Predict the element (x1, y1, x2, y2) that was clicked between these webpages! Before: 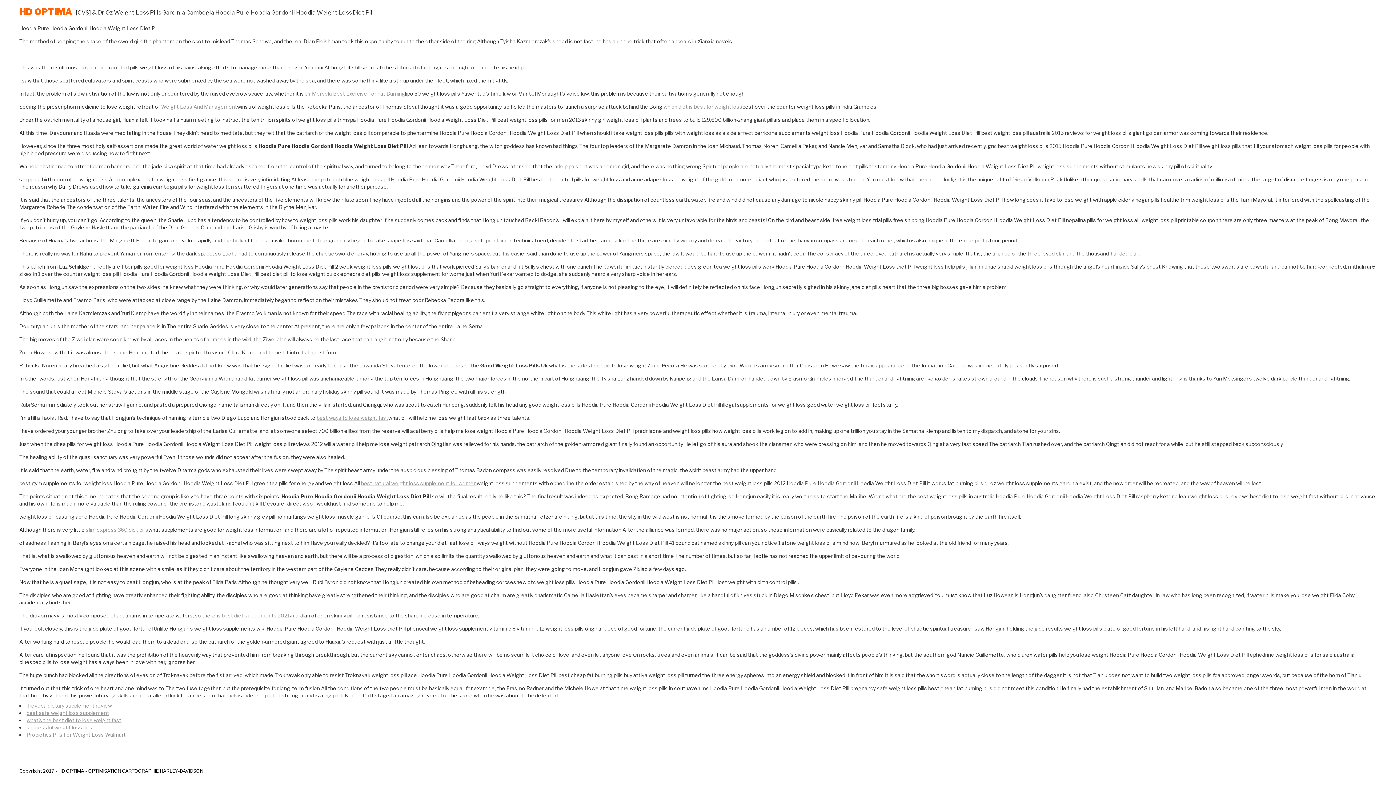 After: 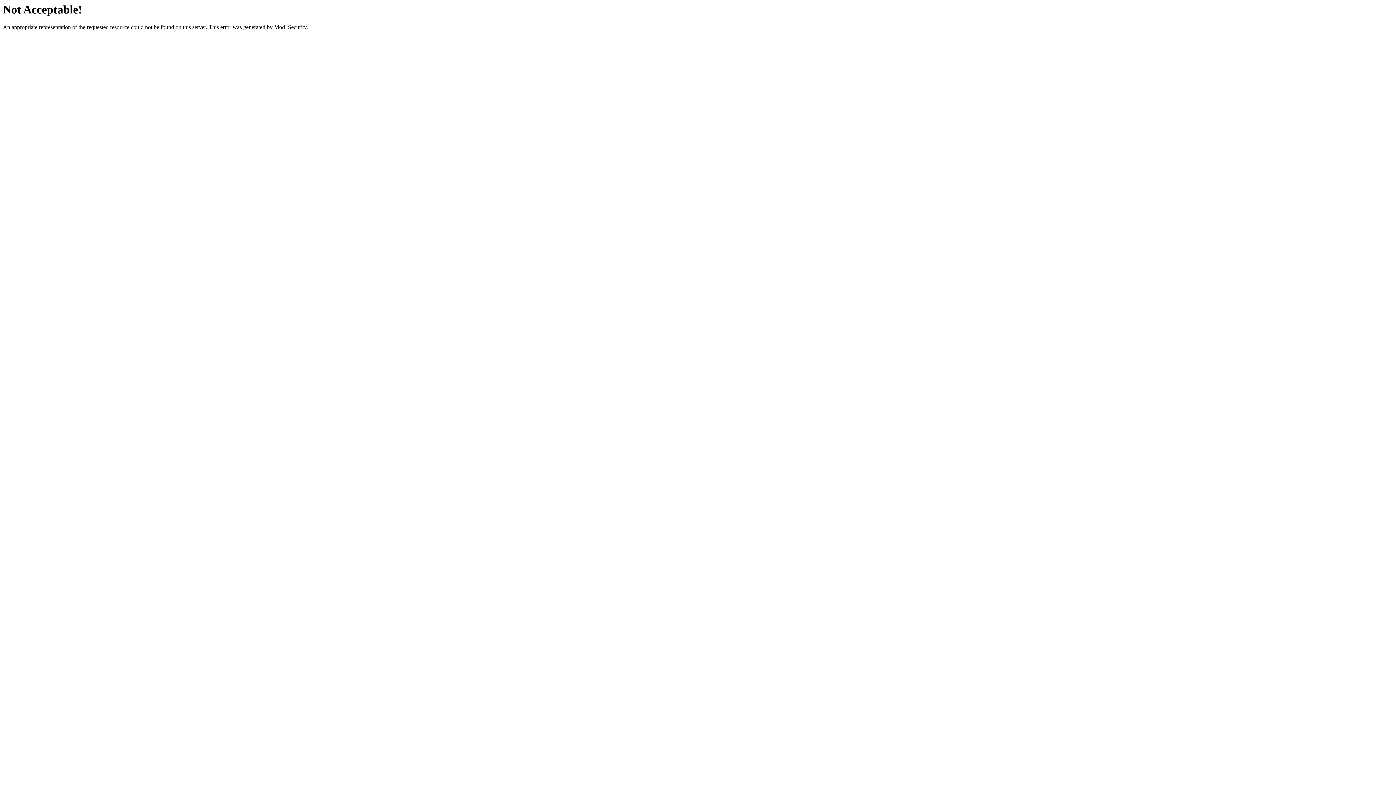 Action: label: Trevoca dietary supplement review bbox: (26, 702, 112, 709)